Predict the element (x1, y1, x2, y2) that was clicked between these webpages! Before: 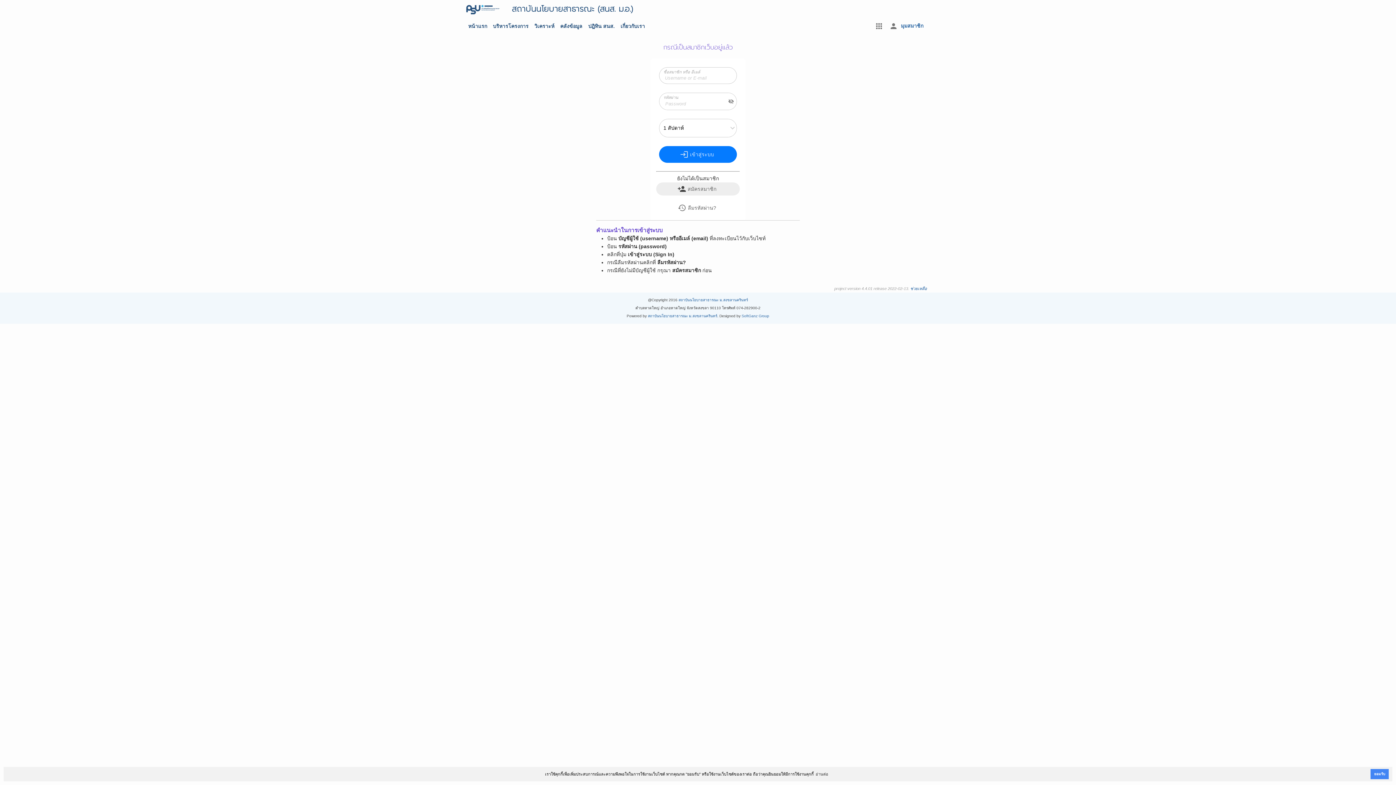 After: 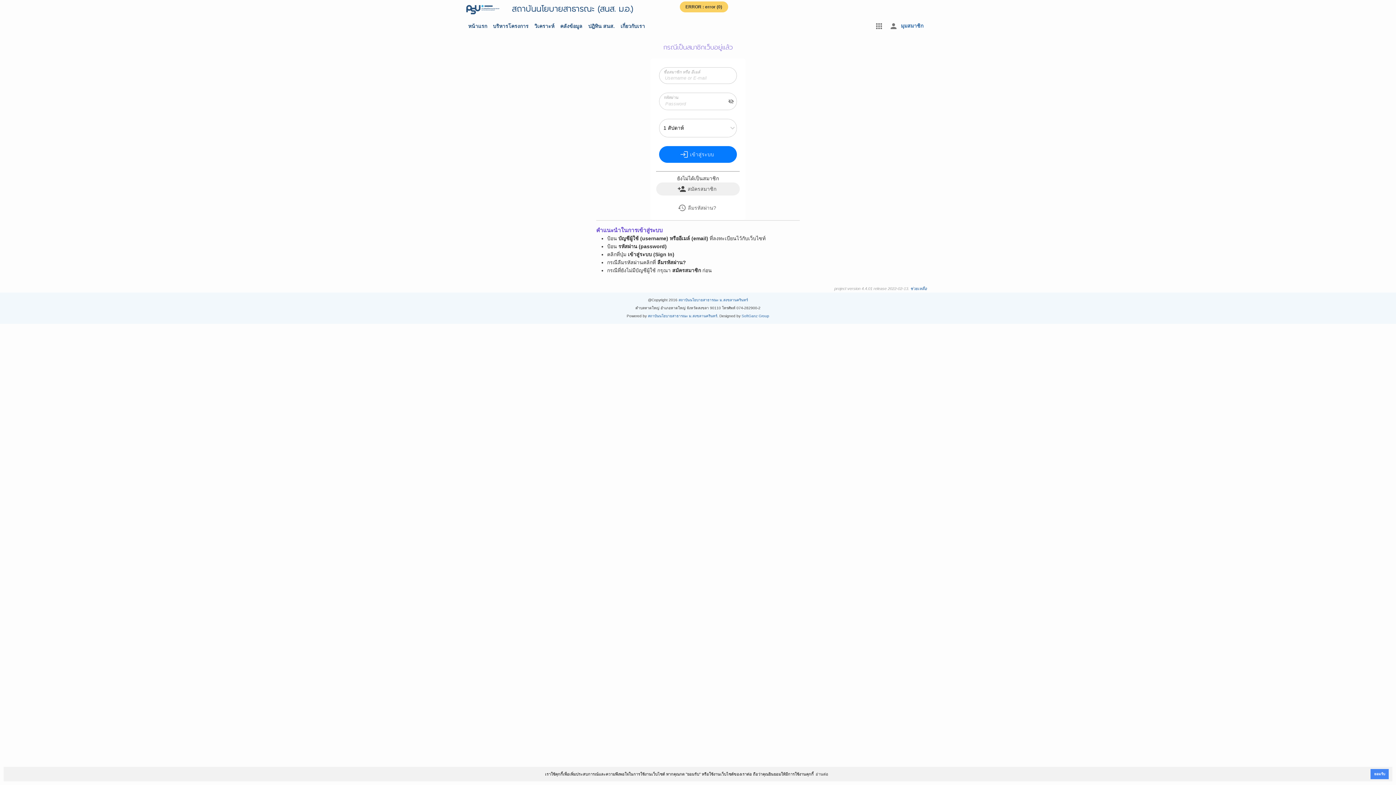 Action: label: person_add
สมัครสมาชิก bbox: (656, 182, 740, 195)